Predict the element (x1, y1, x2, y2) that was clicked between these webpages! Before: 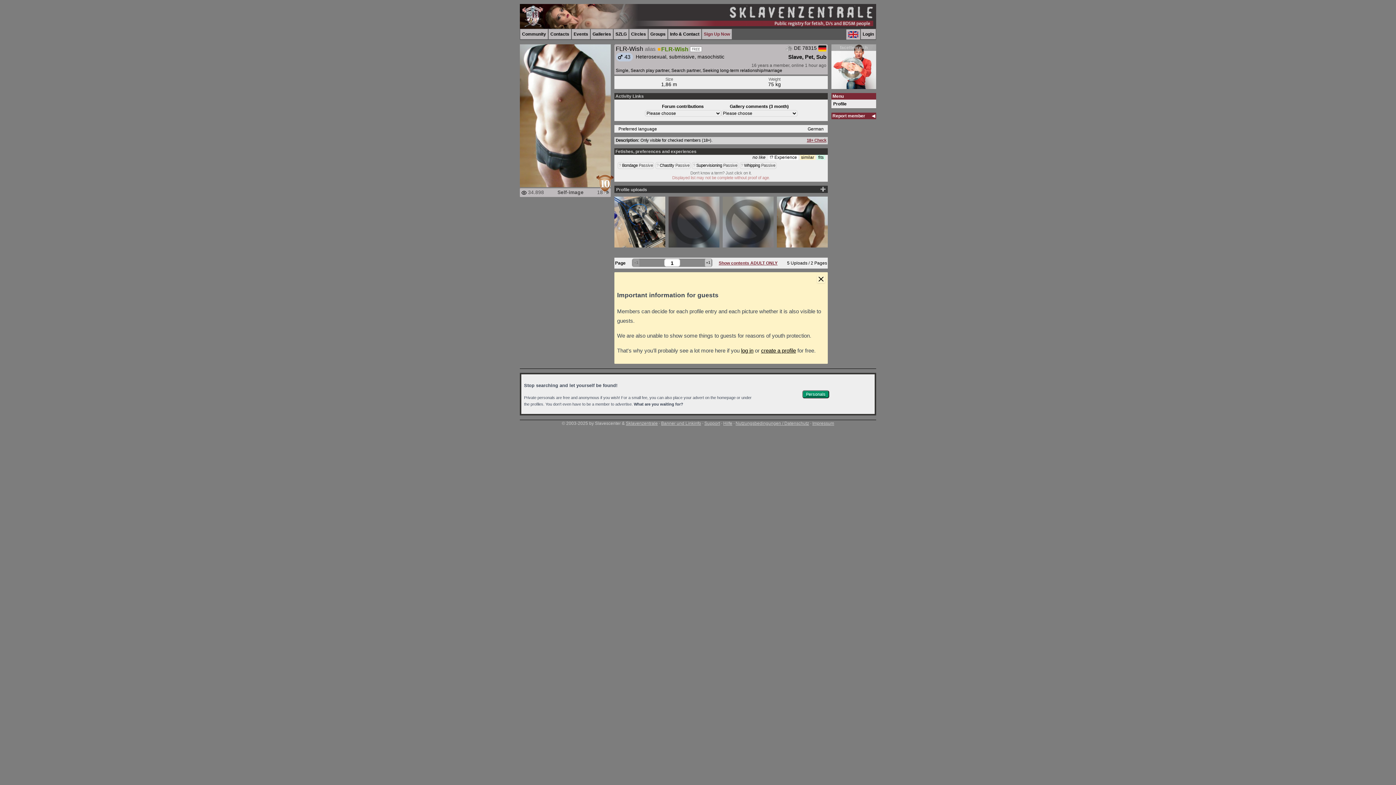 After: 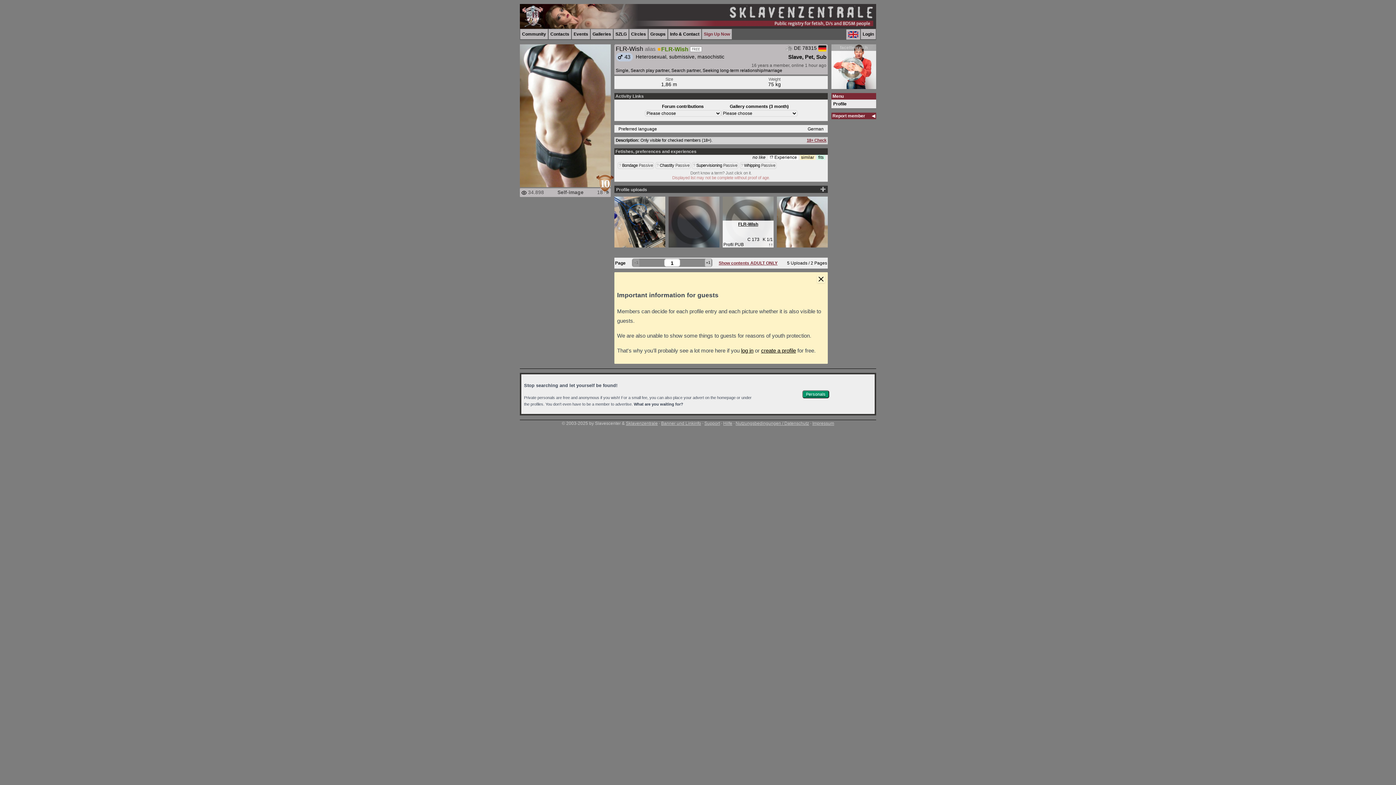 Action: label: FLR-Wish bbox: (738, 237, 758, 242)